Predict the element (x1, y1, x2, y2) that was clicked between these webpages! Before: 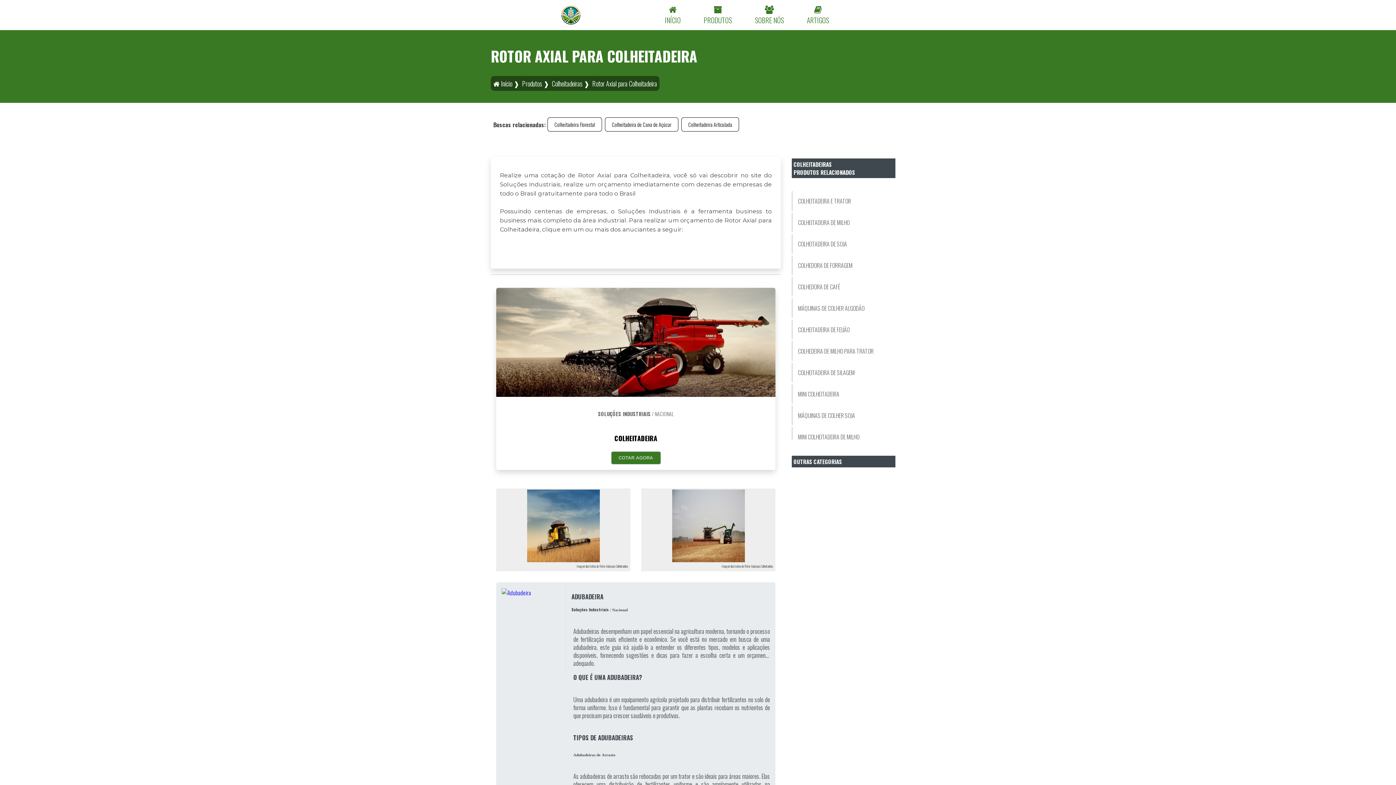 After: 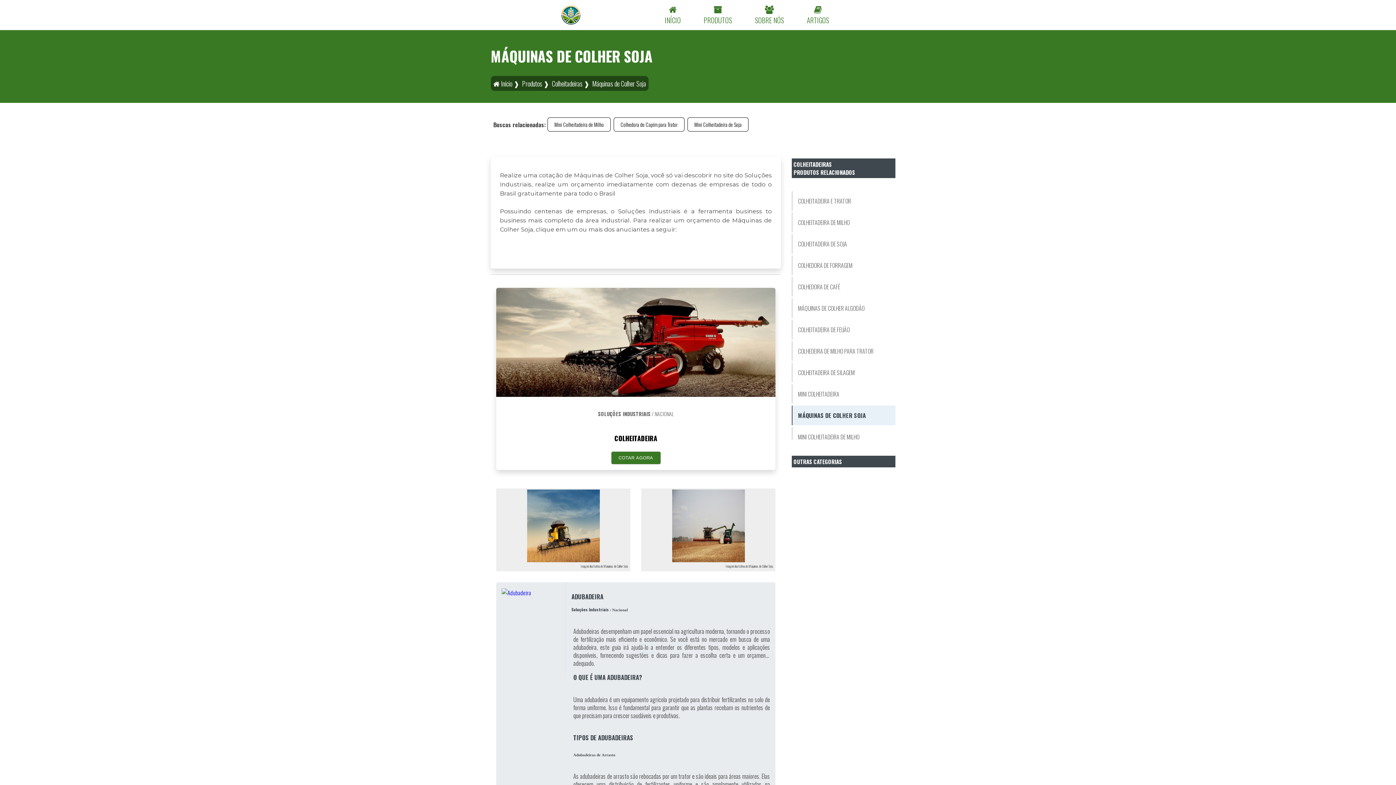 Action: bbox: (792, 405, 895, 425) label: MÁQUINAS DE COLHER SOJA